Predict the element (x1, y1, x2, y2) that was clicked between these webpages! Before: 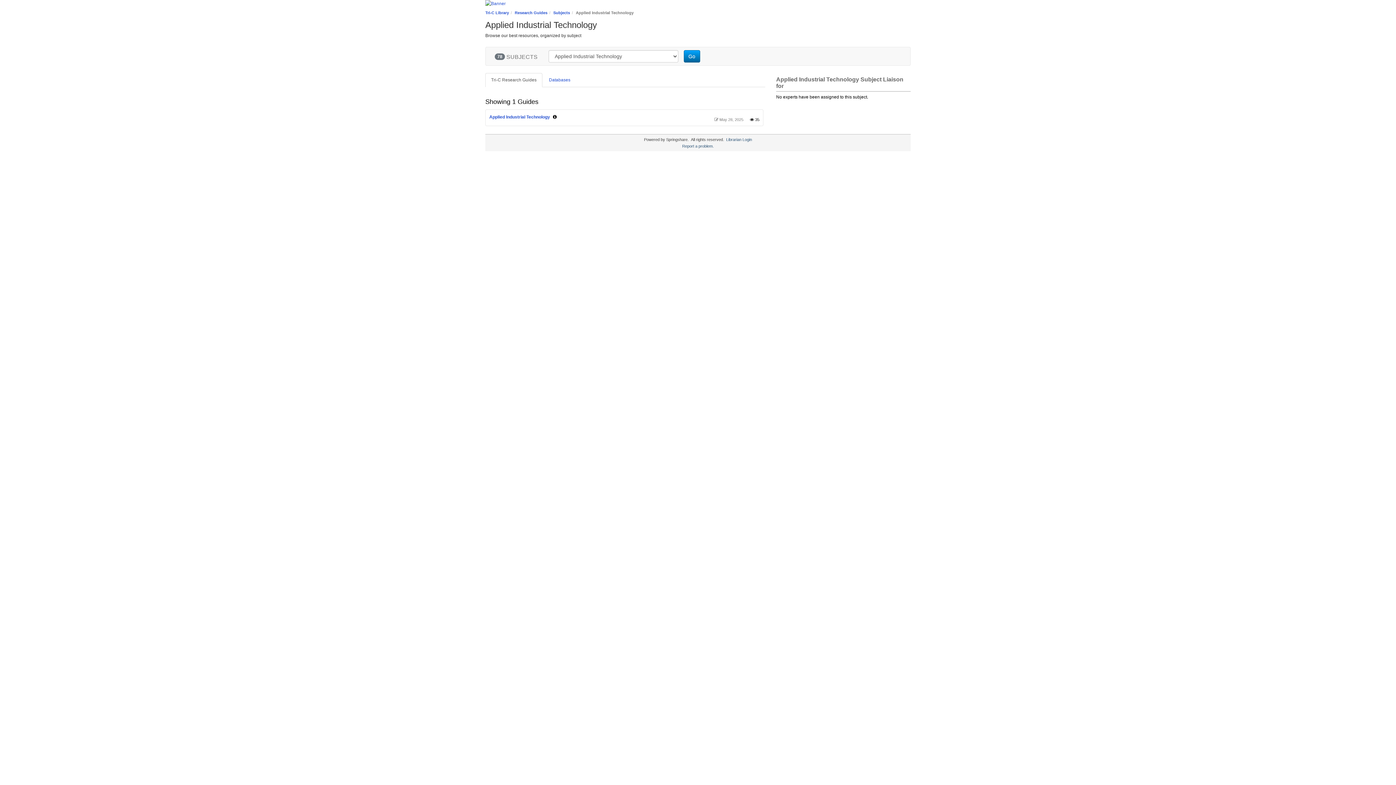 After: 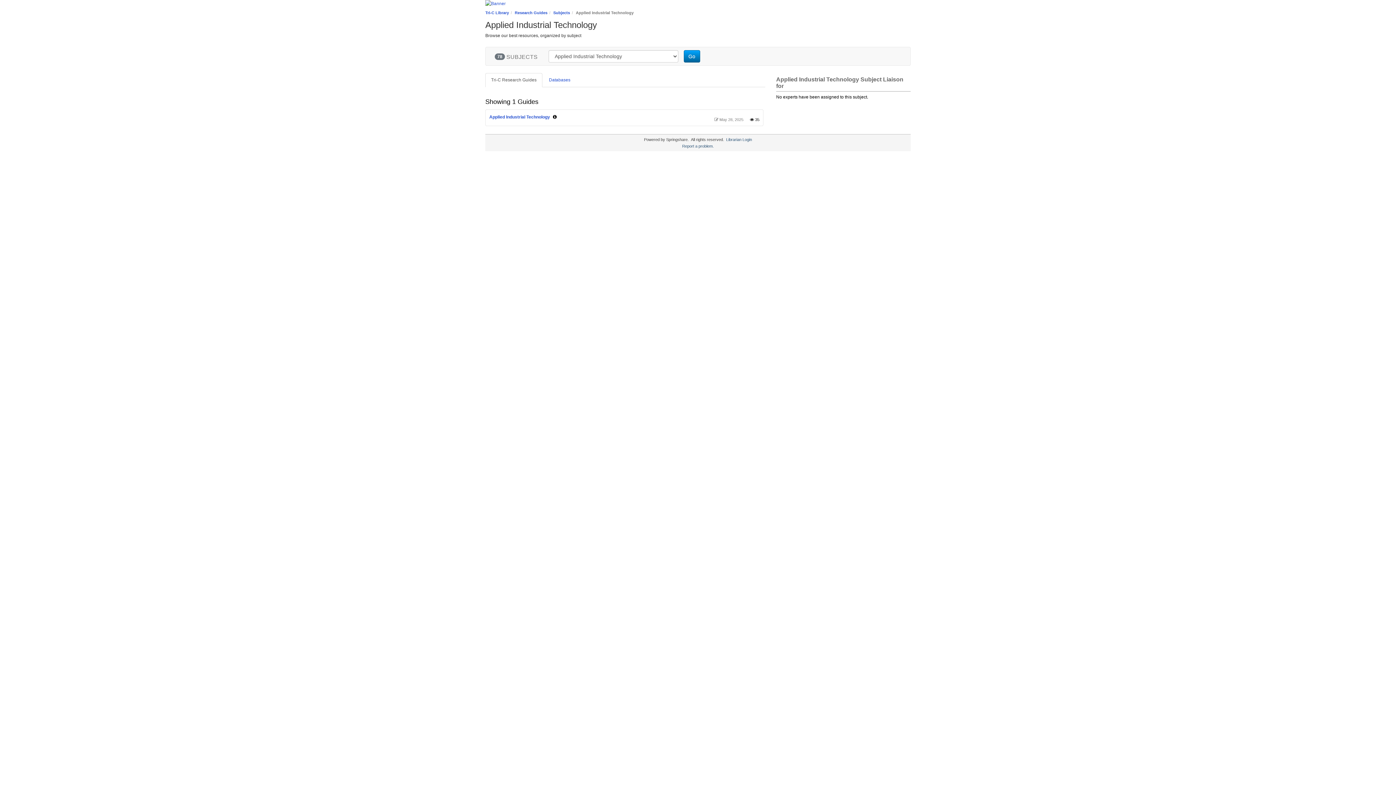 Action: bbox: (683, 50, 700, 62) label: Go